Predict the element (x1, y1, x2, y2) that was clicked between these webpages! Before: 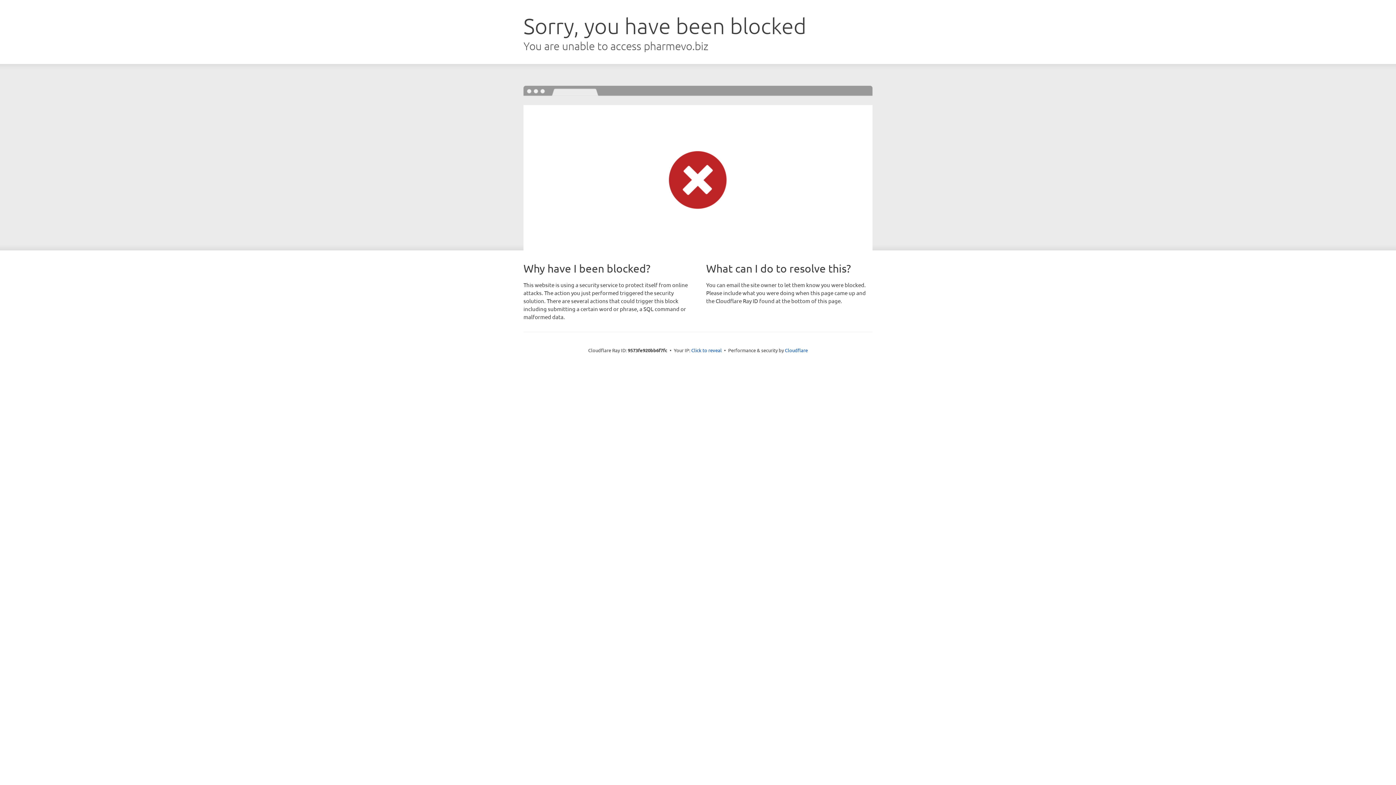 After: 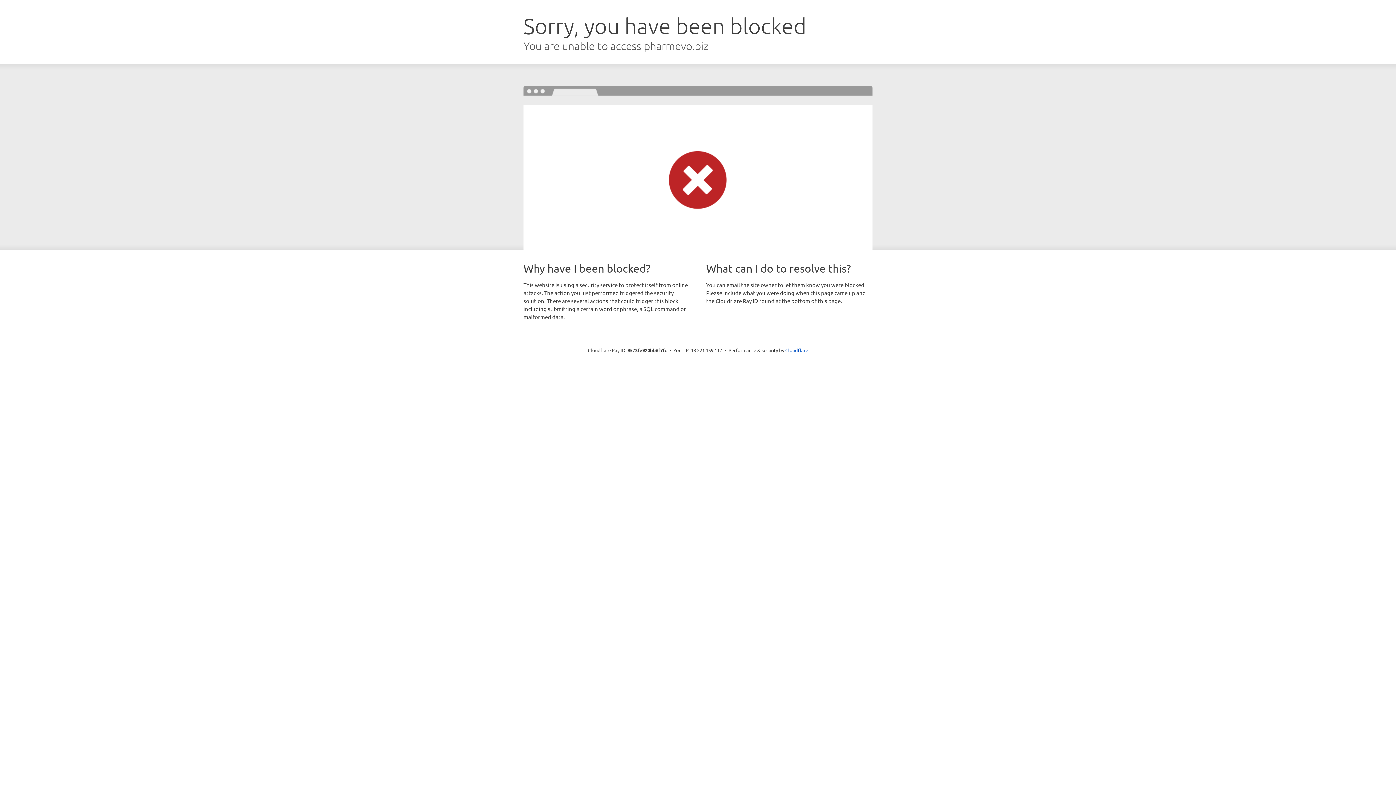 Action: label: Click to reveal bbox: (691, 346, 722, 353)